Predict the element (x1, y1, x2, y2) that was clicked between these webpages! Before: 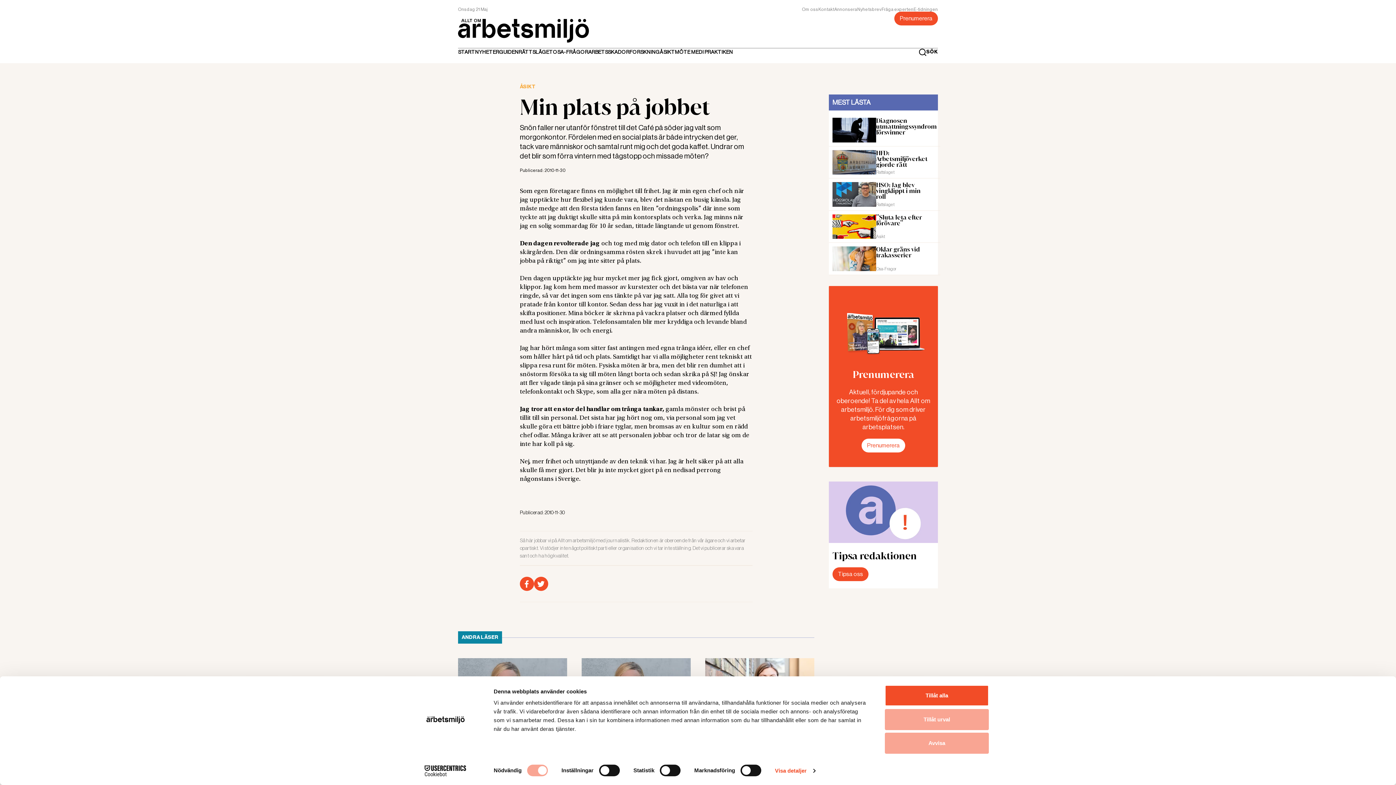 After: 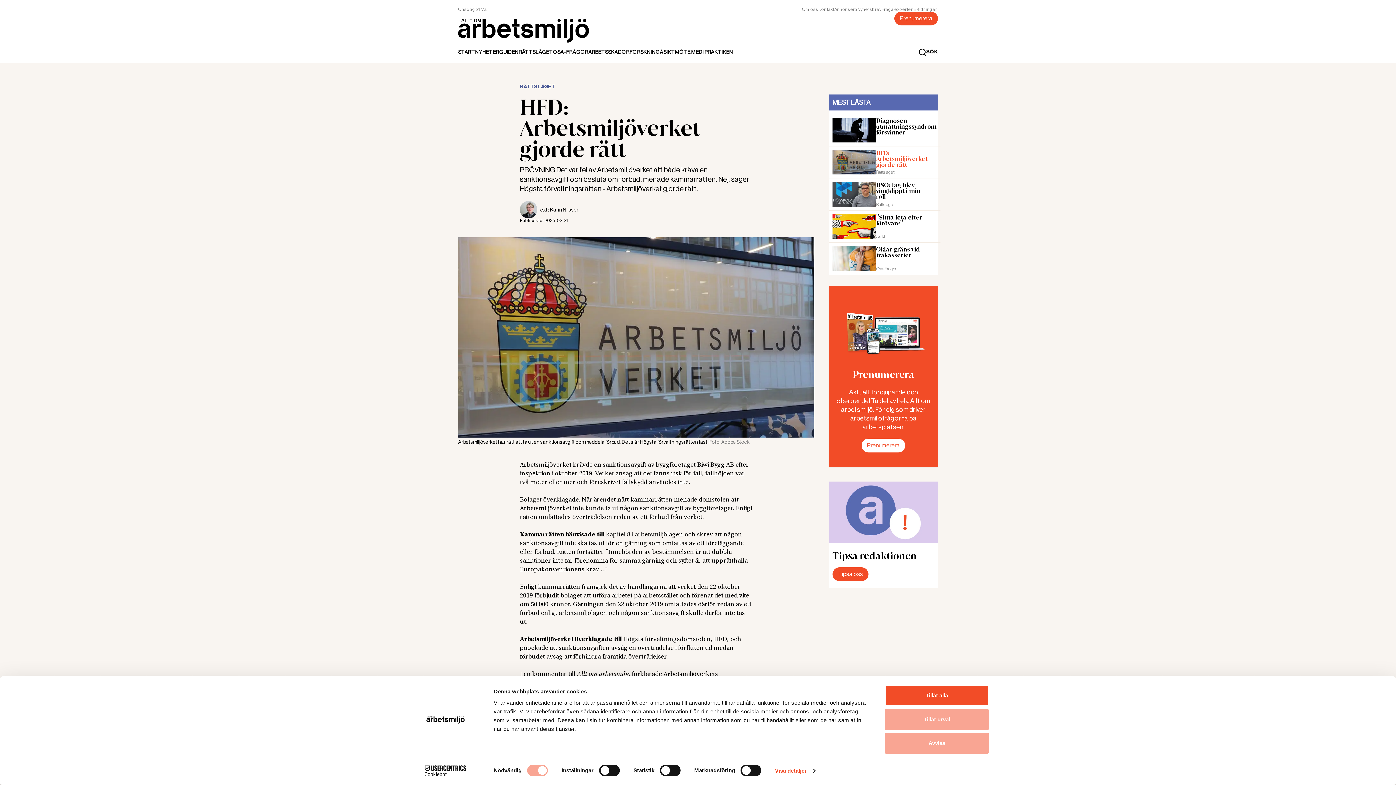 Action: label: HFD: Arbetsmiljöverket gjorde rätt
Rattslaget bbox: (829, 146, 940, 178)